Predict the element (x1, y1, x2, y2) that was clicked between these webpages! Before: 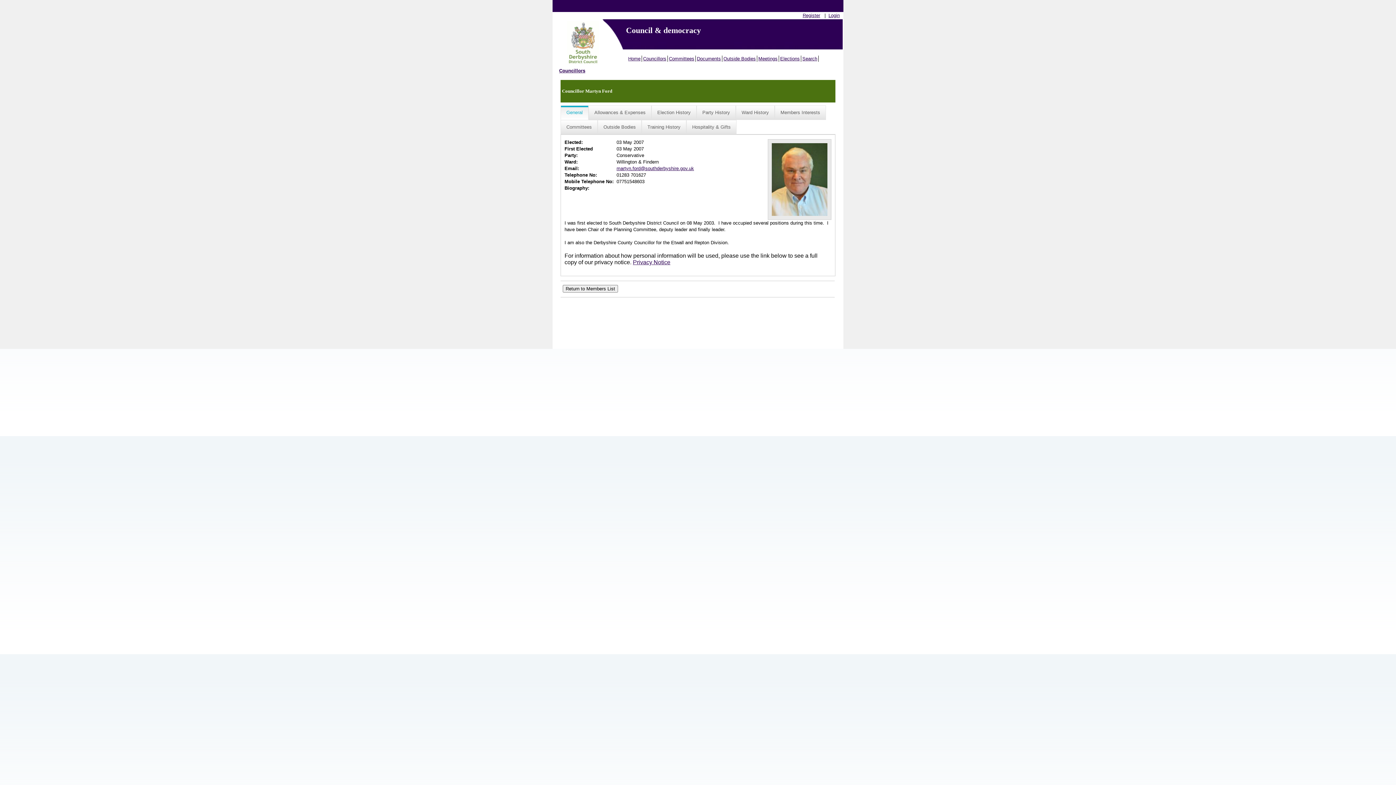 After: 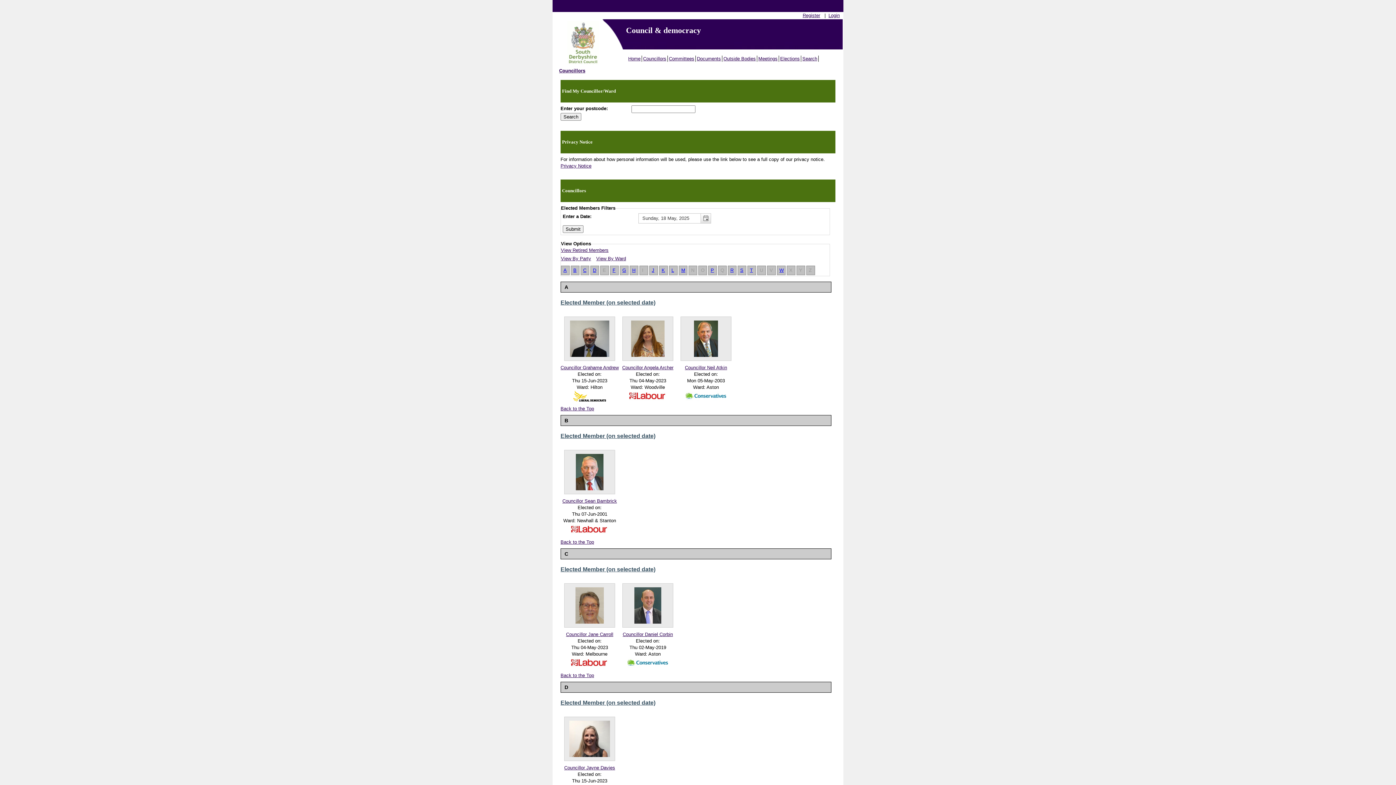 Action: bbox: (559, 68, 585, 73) label: Councillors